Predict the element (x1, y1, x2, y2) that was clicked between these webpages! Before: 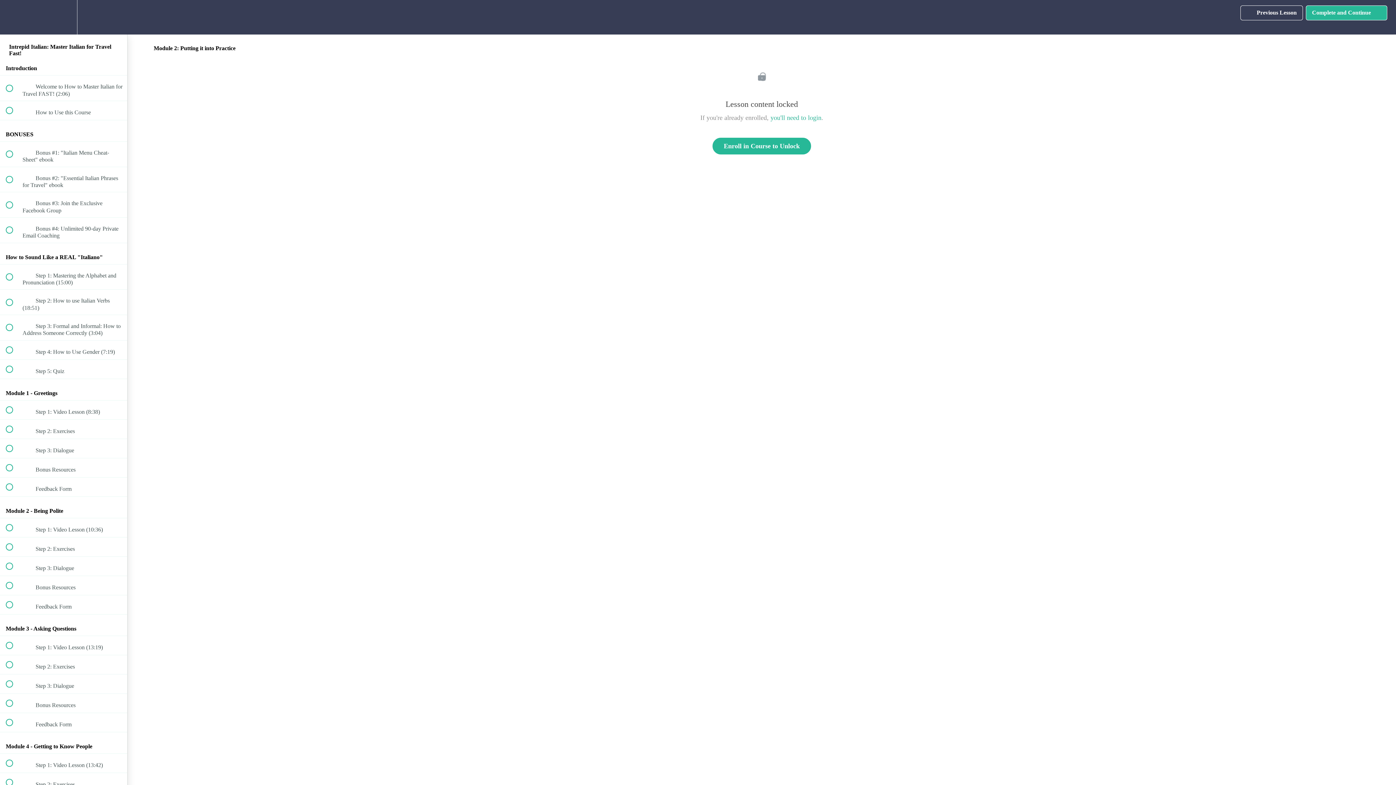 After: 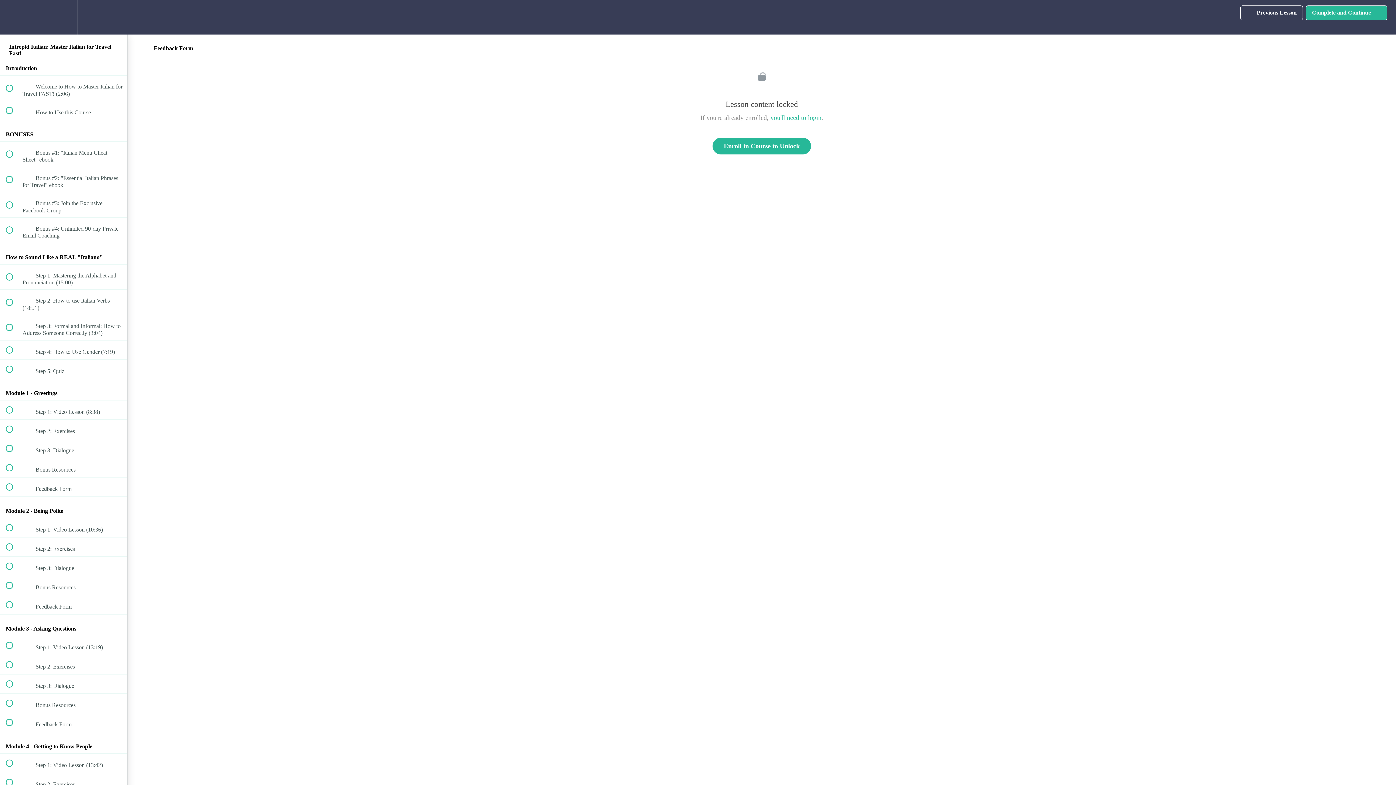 Action: label:  
 Feedback Form bbox: (0, 595, 127, 614)